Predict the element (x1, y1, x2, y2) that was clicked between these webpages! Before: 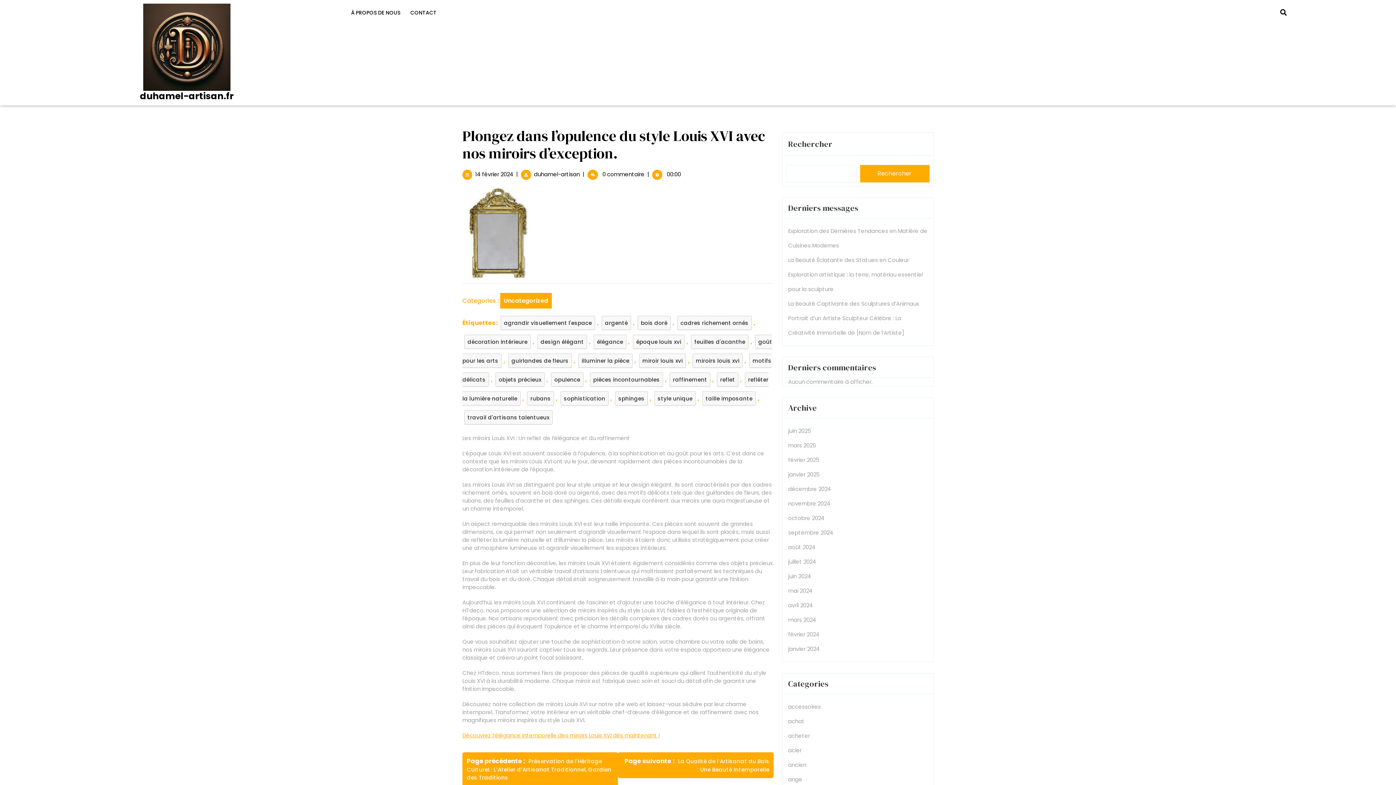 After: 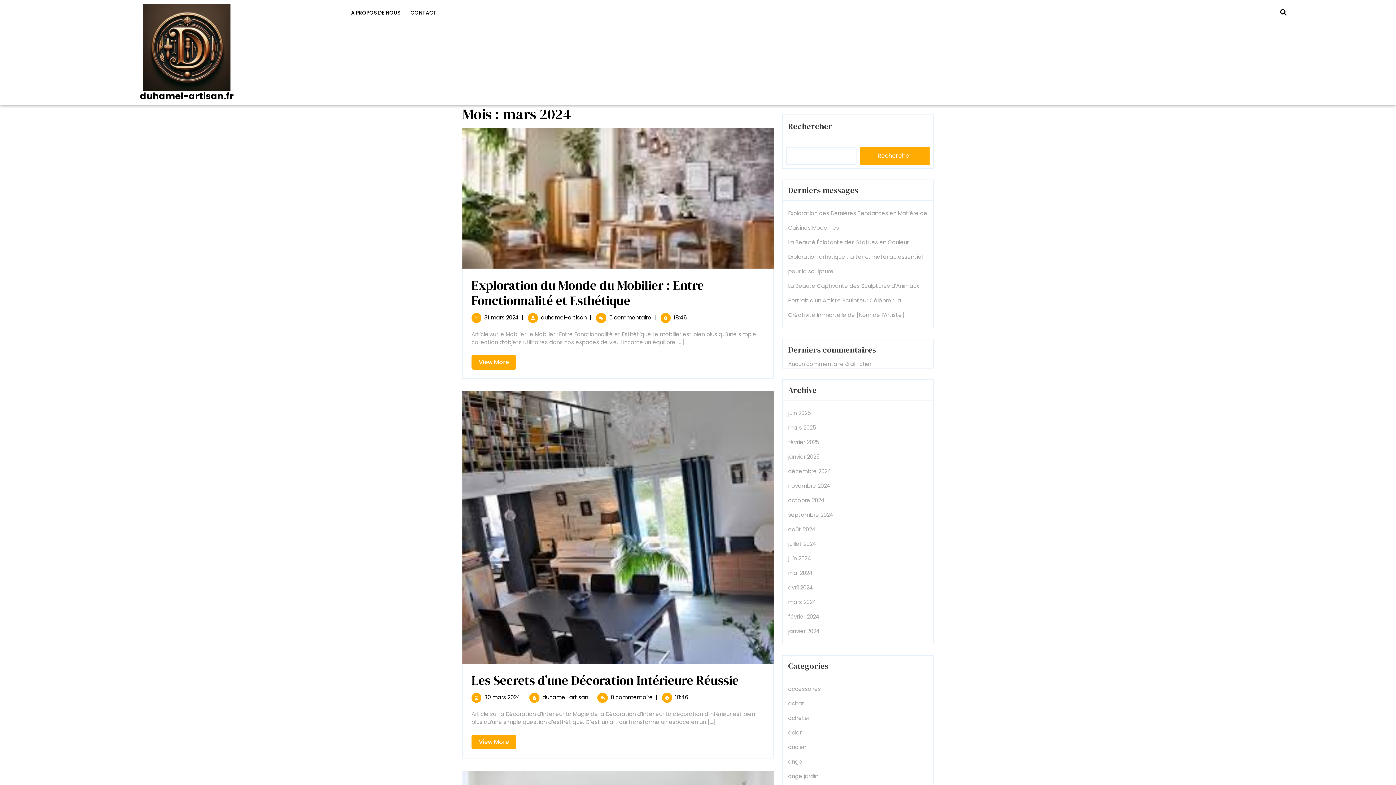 Action: label: mars 2024 bbox: (788, 616, 816, 624)